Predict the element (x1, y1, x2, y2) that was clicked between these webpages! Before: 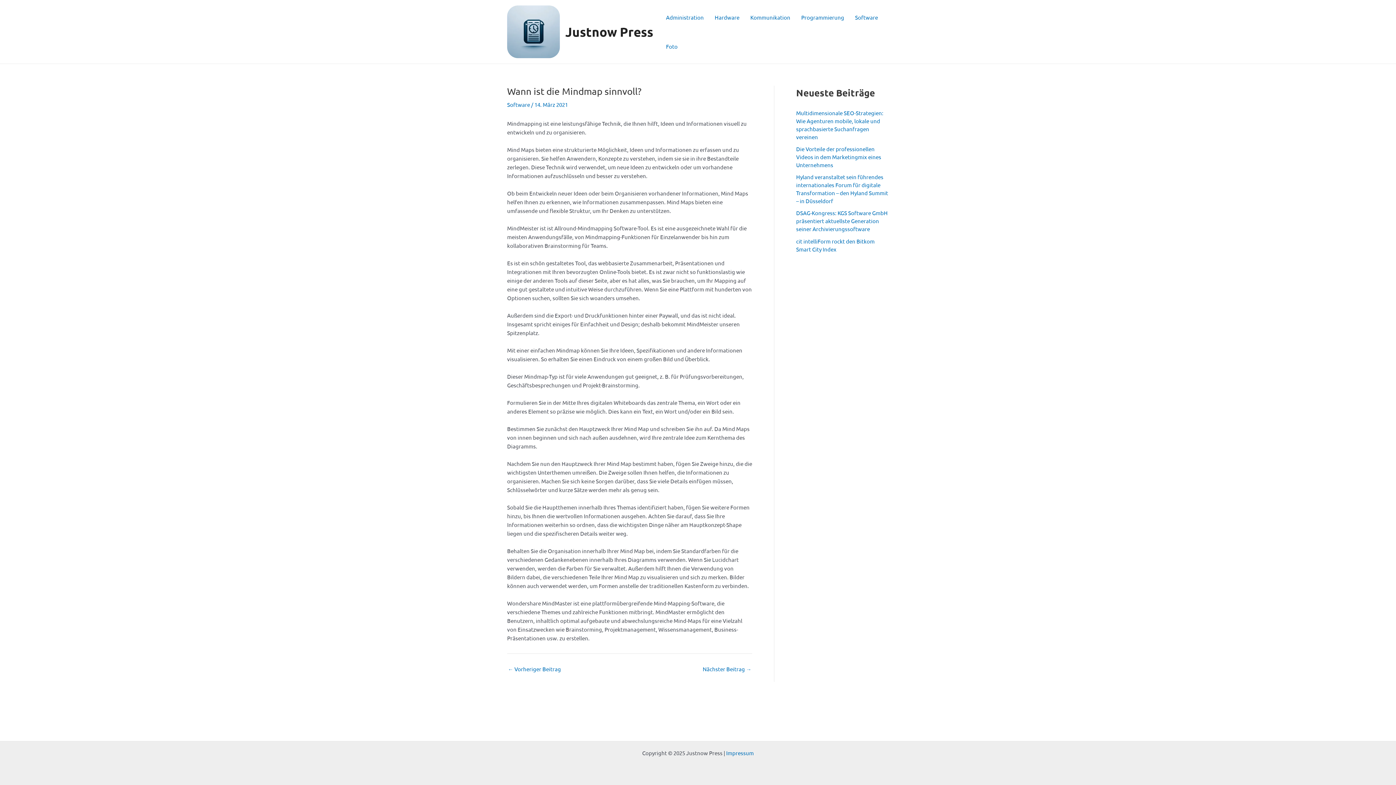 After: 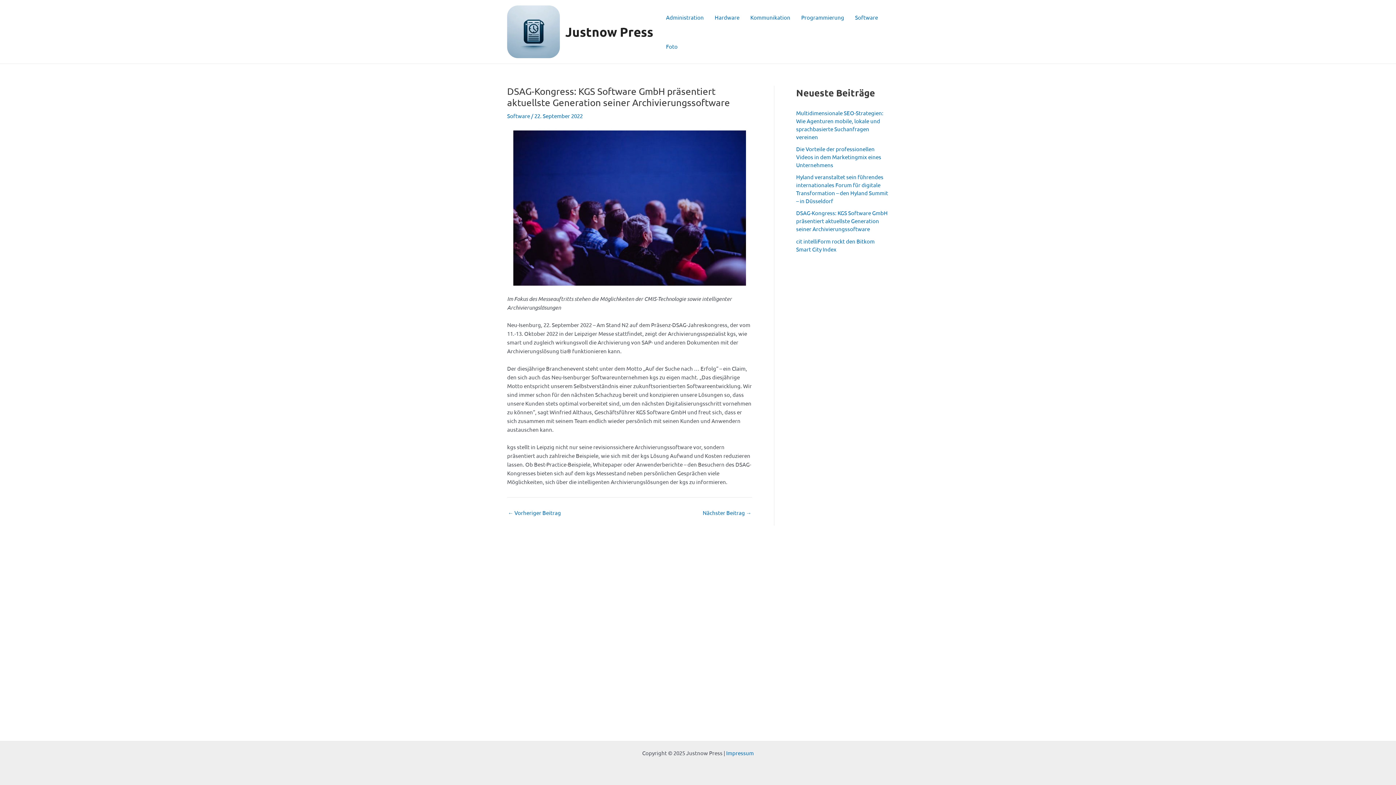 Action: label: DSAG-Kongress: KGS Software GmbH präsentiert aktuellste Generation seiner Archivierungssoftware bbox: (796, 209, 888, 232)